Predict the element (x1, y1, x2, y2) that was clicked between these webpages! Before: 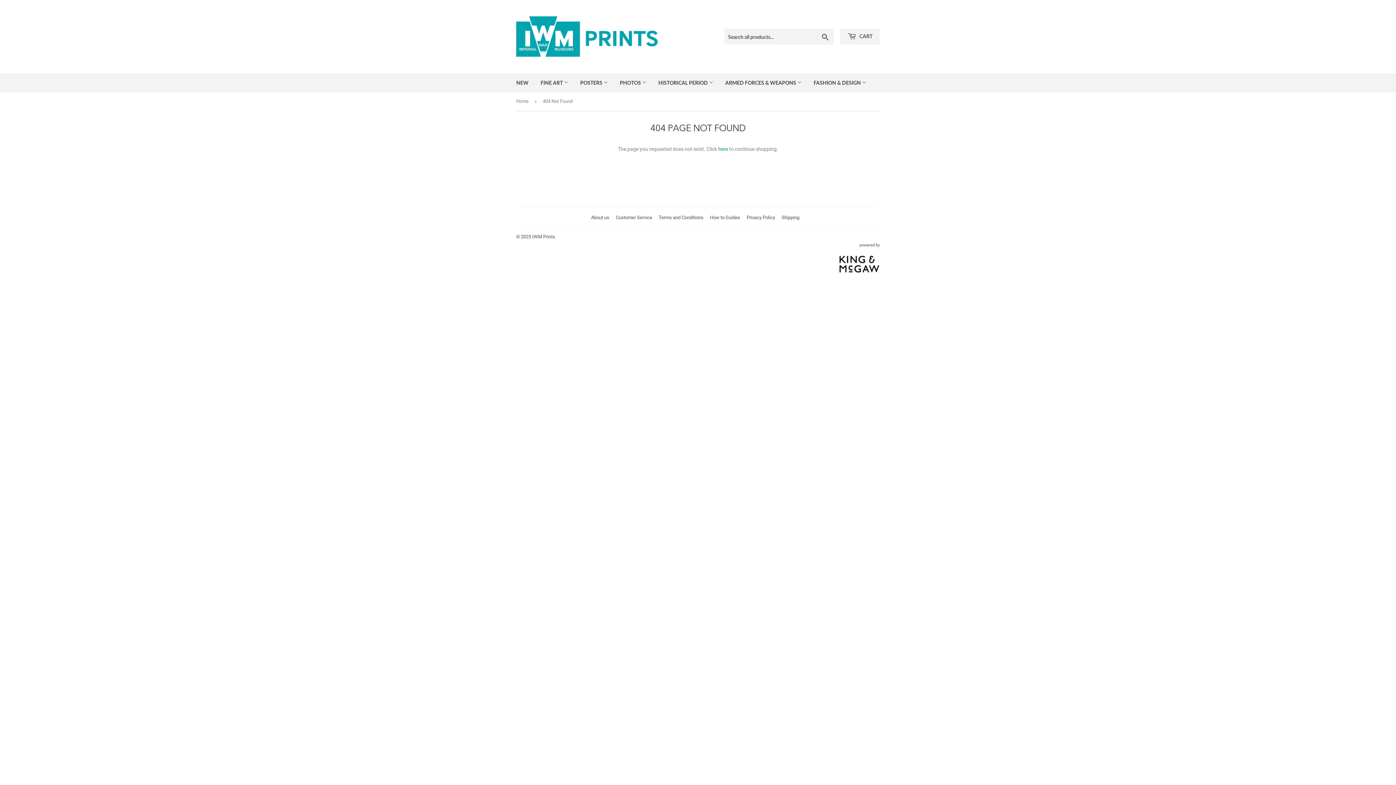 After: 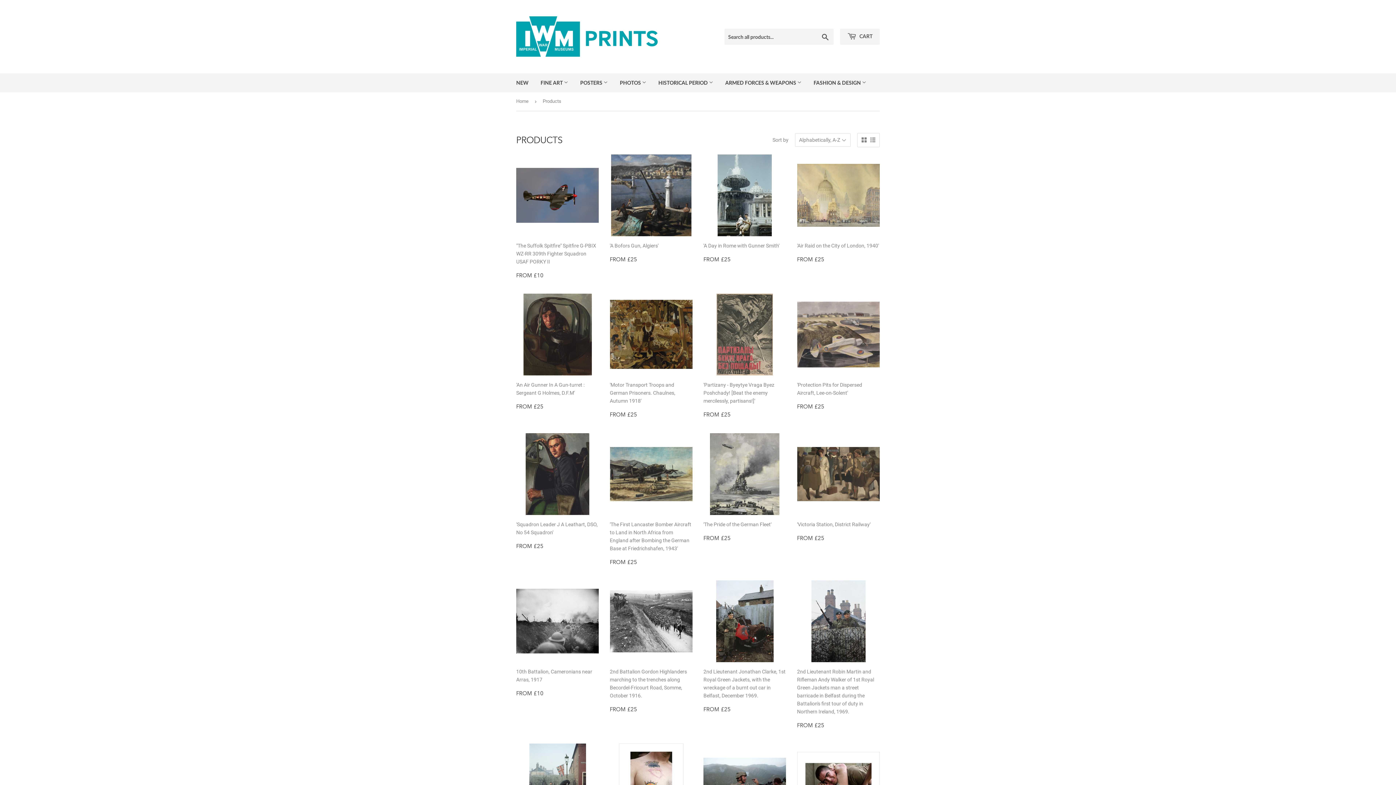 Action: label: here bbox: (718, 146, 728, 152)